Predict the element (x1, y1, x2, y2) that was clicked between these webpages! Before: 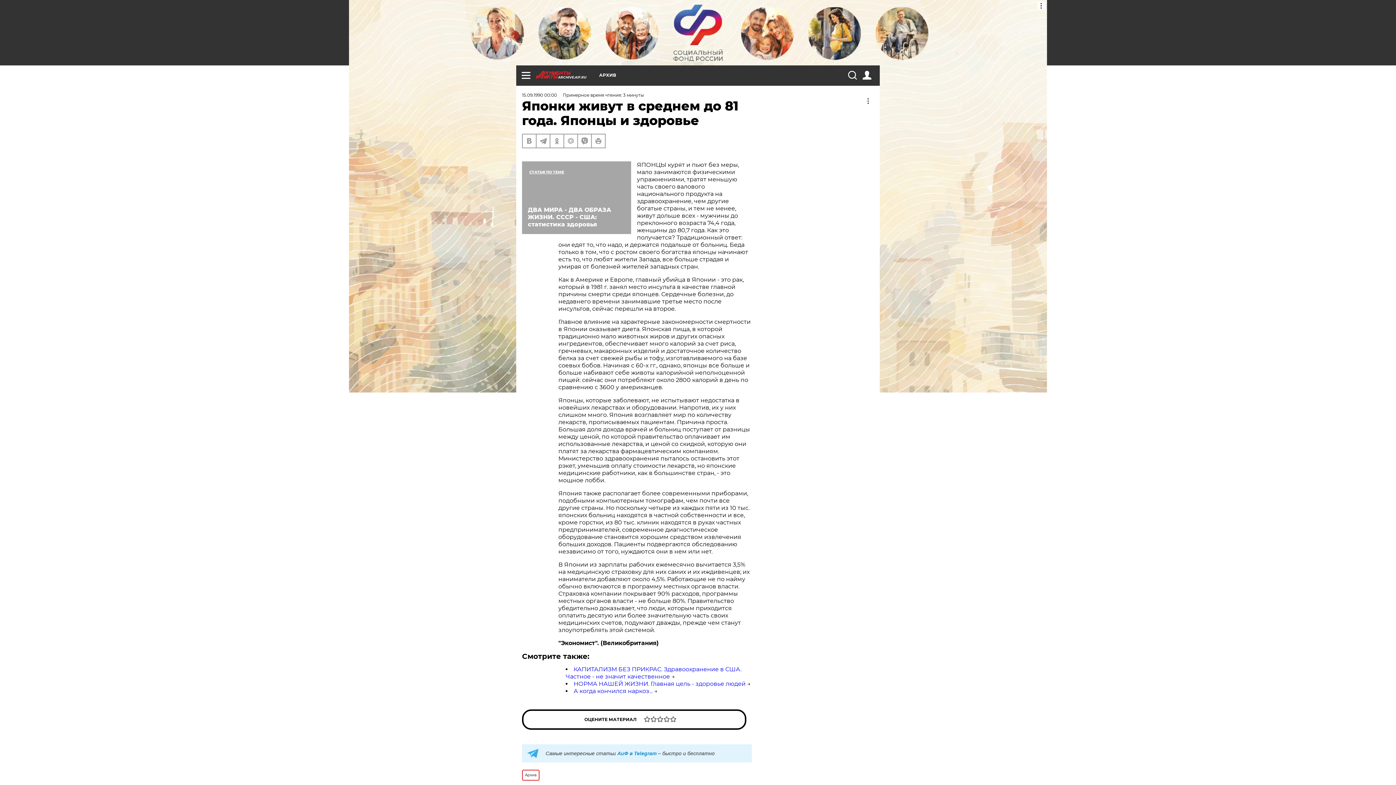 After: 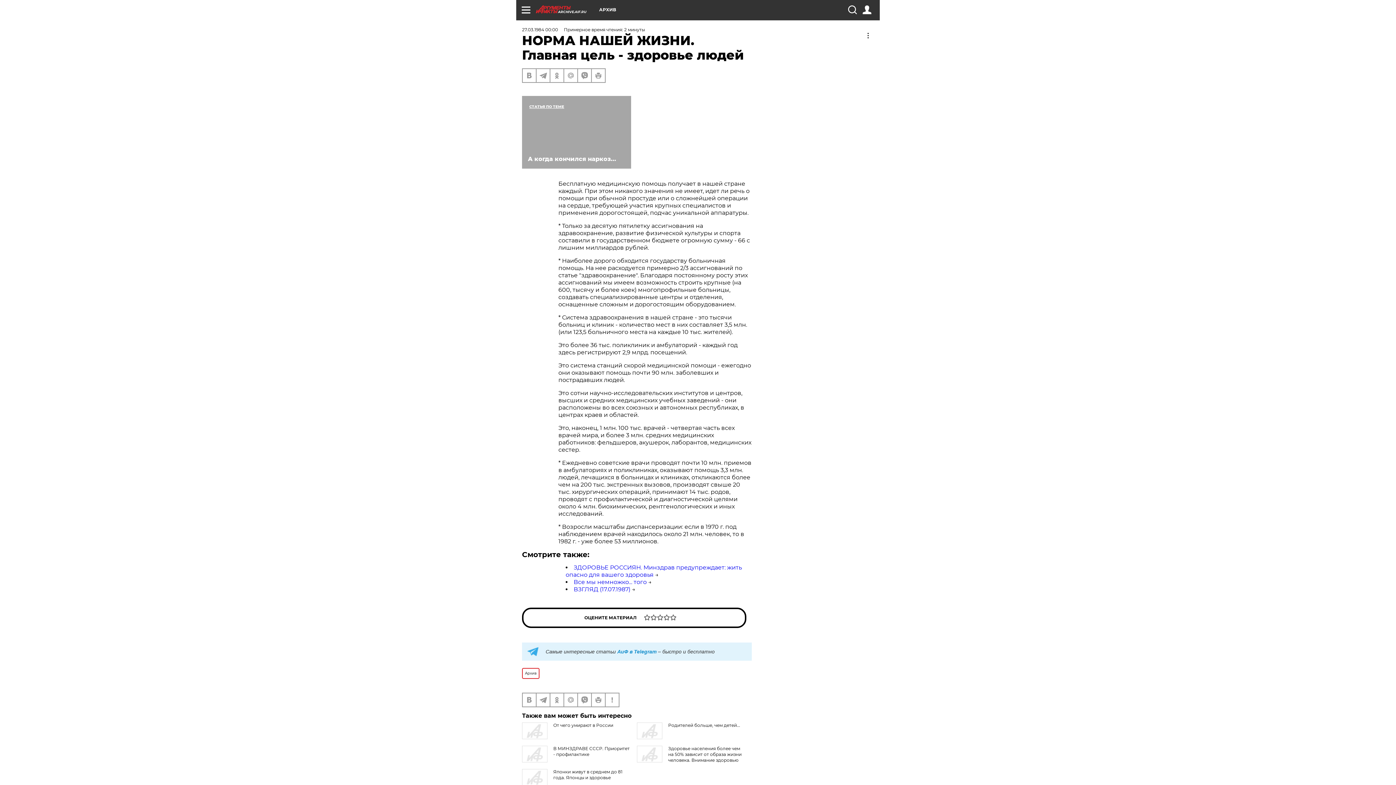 Action: bbox: (573, 680, 745, 687) label: НОРМА НАШЕЙ ЖИЗНИ. Главная цель - здоровье людей